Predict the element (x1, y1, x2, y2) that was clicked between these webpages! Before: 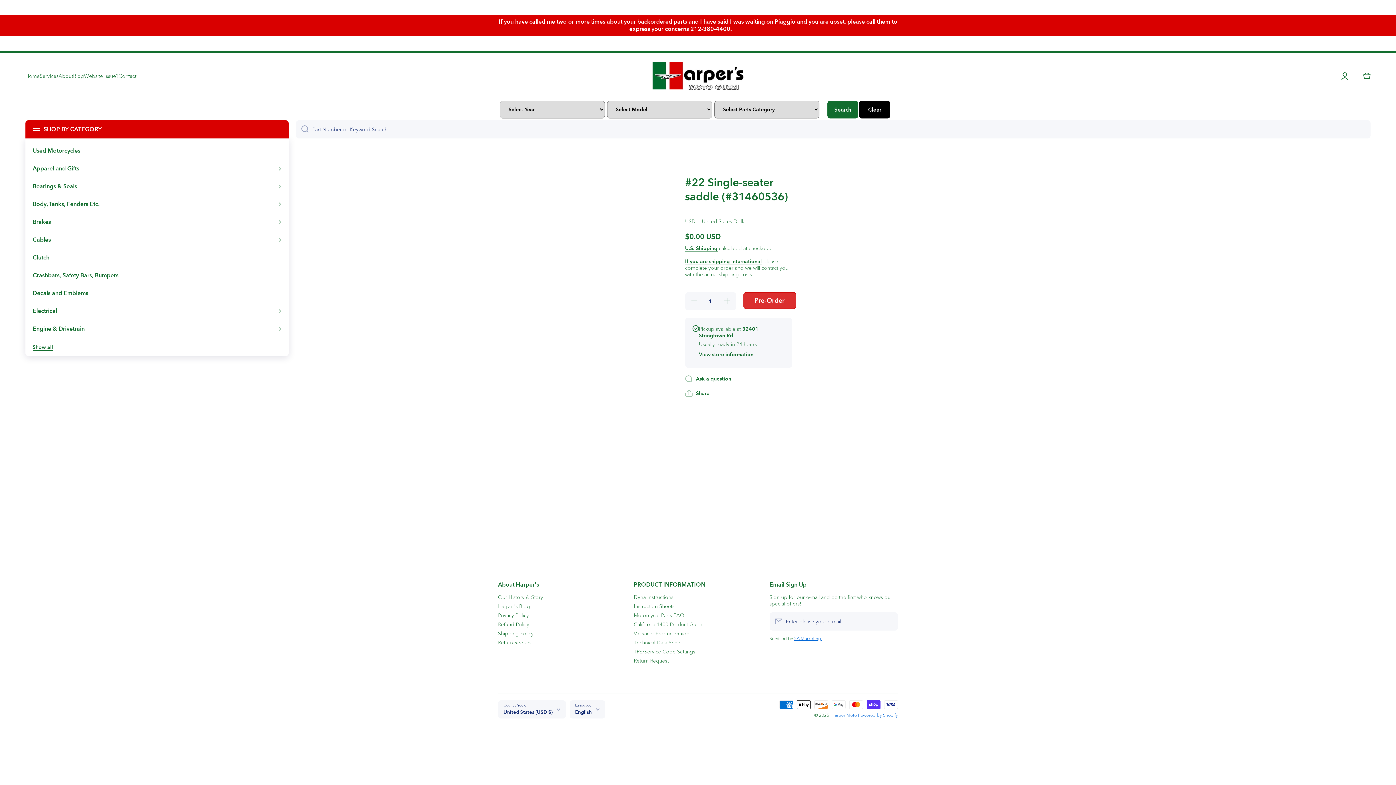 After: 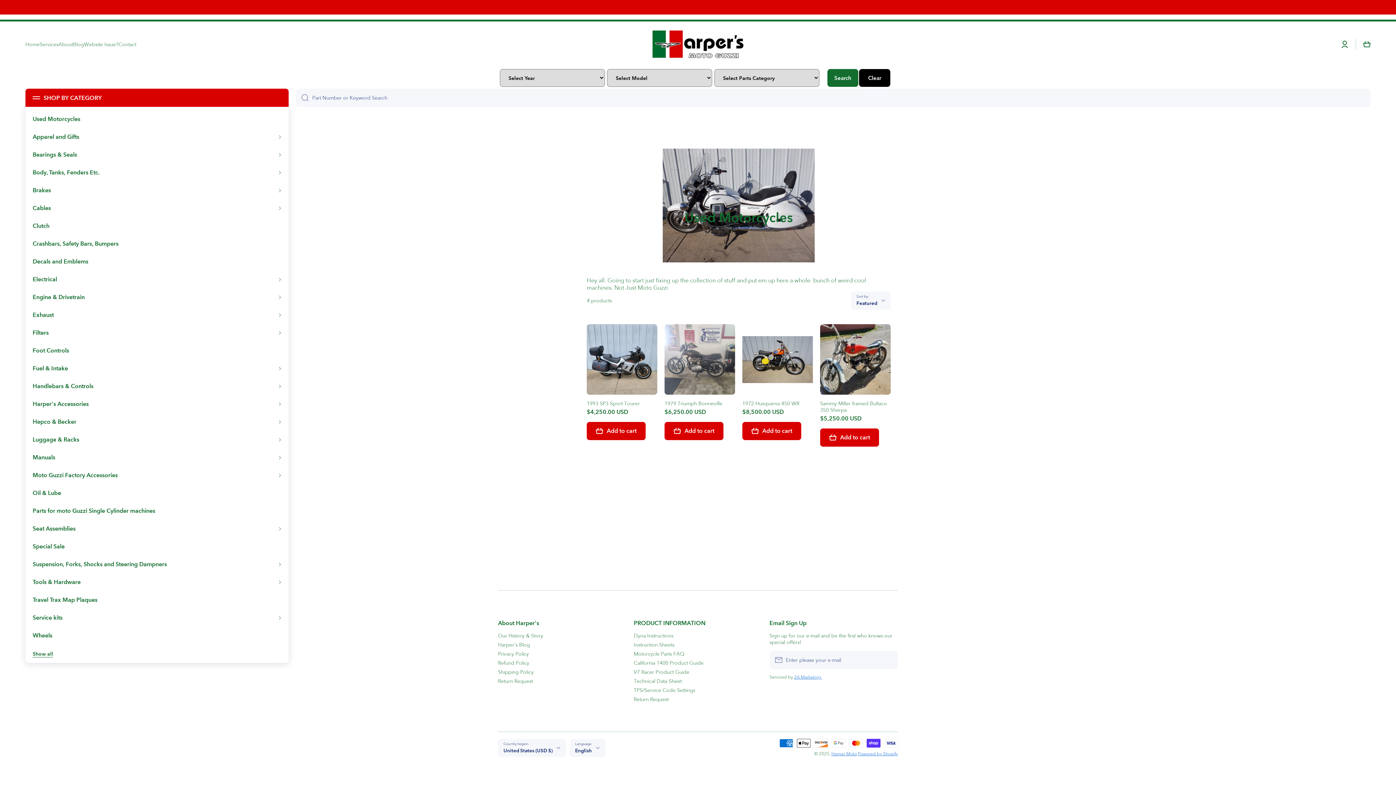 Action: bbox: (29, 142, 285, 159) label: Used Motorcycles